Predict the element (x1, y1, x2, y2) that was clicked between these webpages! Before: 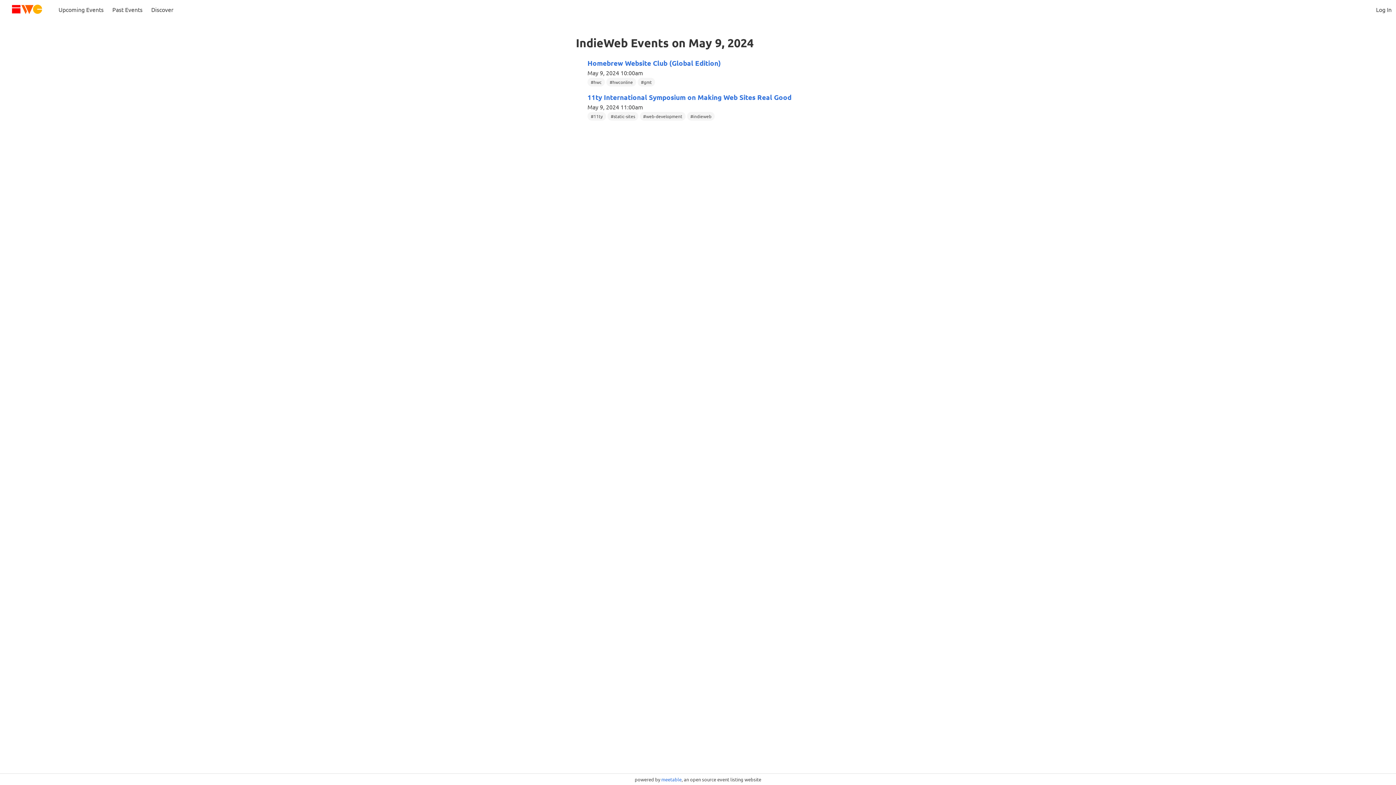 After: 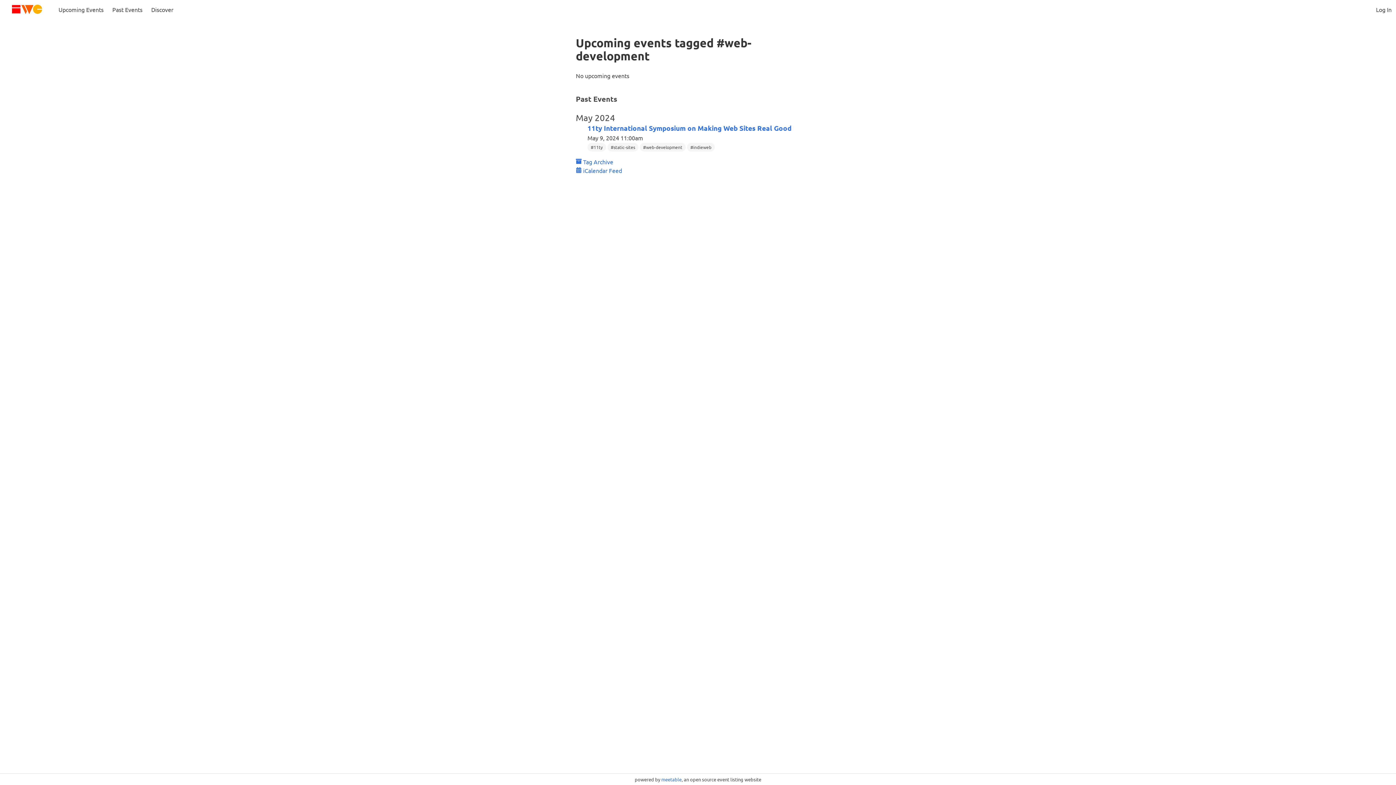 Action: bbox: (640, 112, 685, 120) label: #
web-development